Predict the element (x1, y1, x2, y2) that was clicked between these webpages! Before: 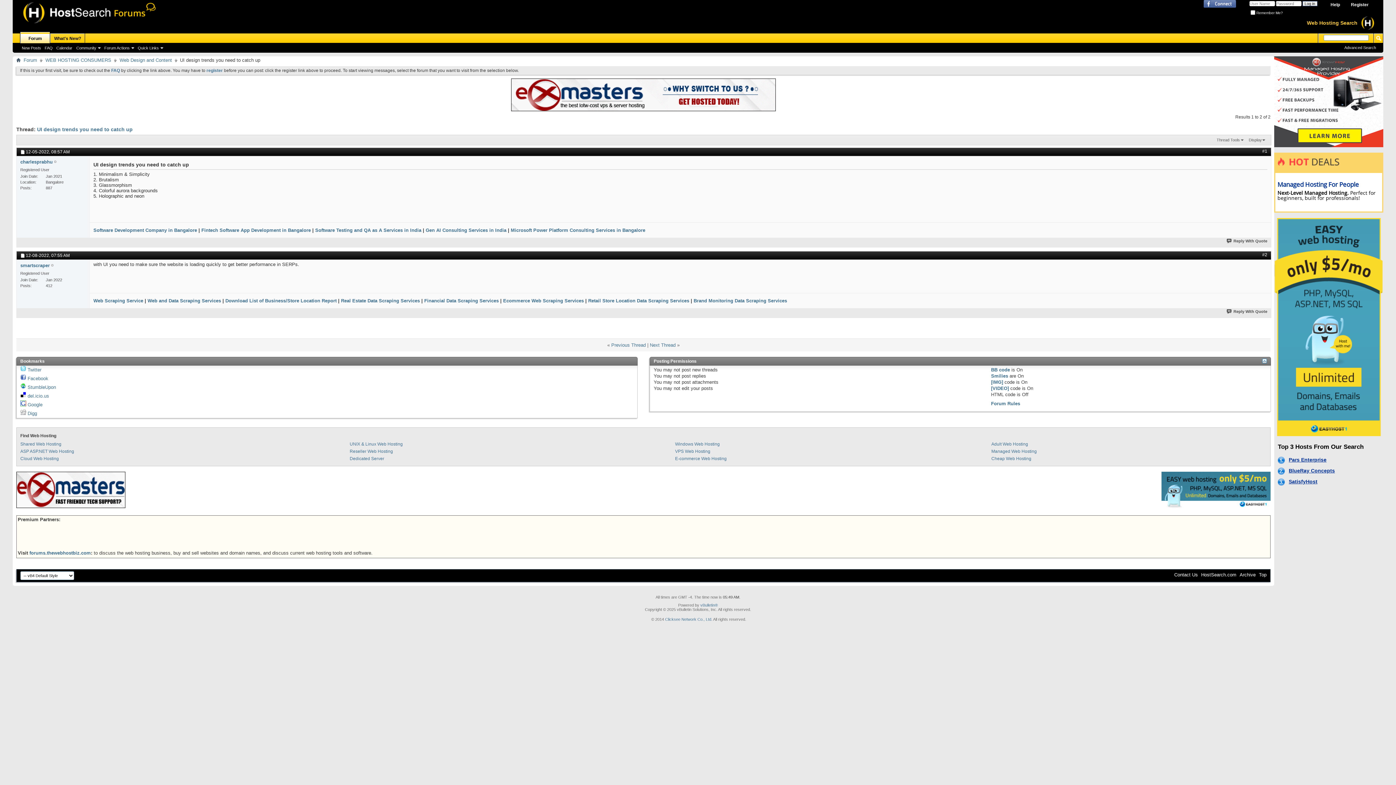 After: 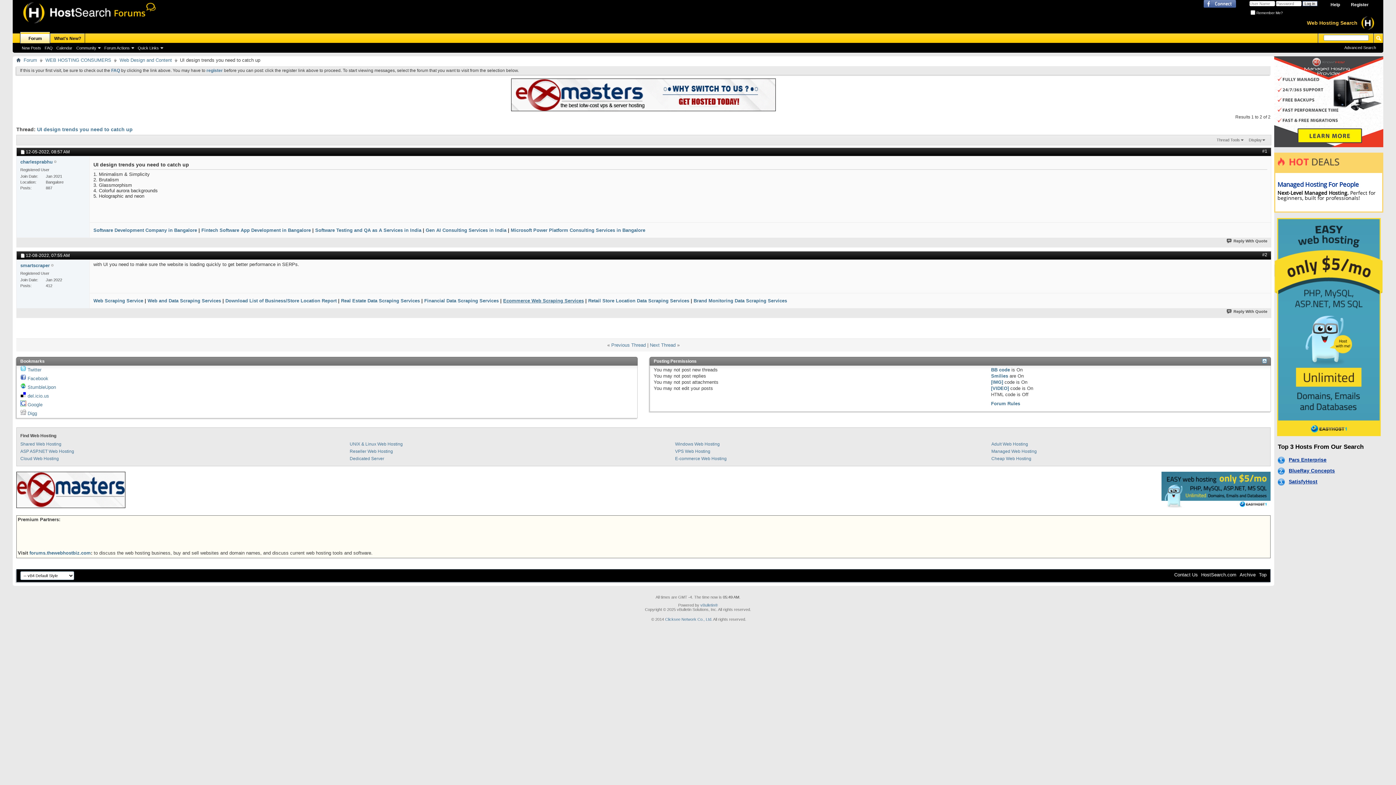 Action: bbox: (503, 298, 584, 303) label: Ecommerce Web Scraping Services